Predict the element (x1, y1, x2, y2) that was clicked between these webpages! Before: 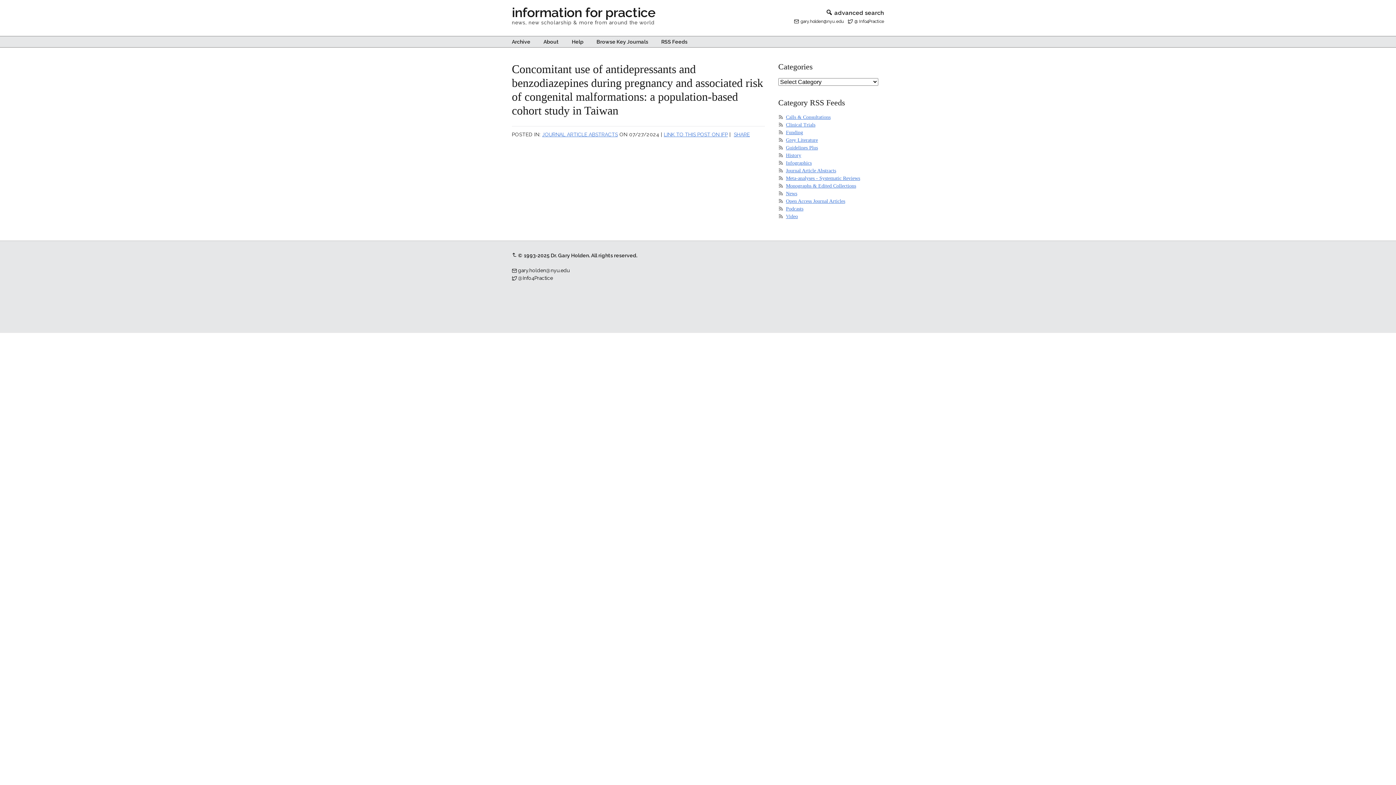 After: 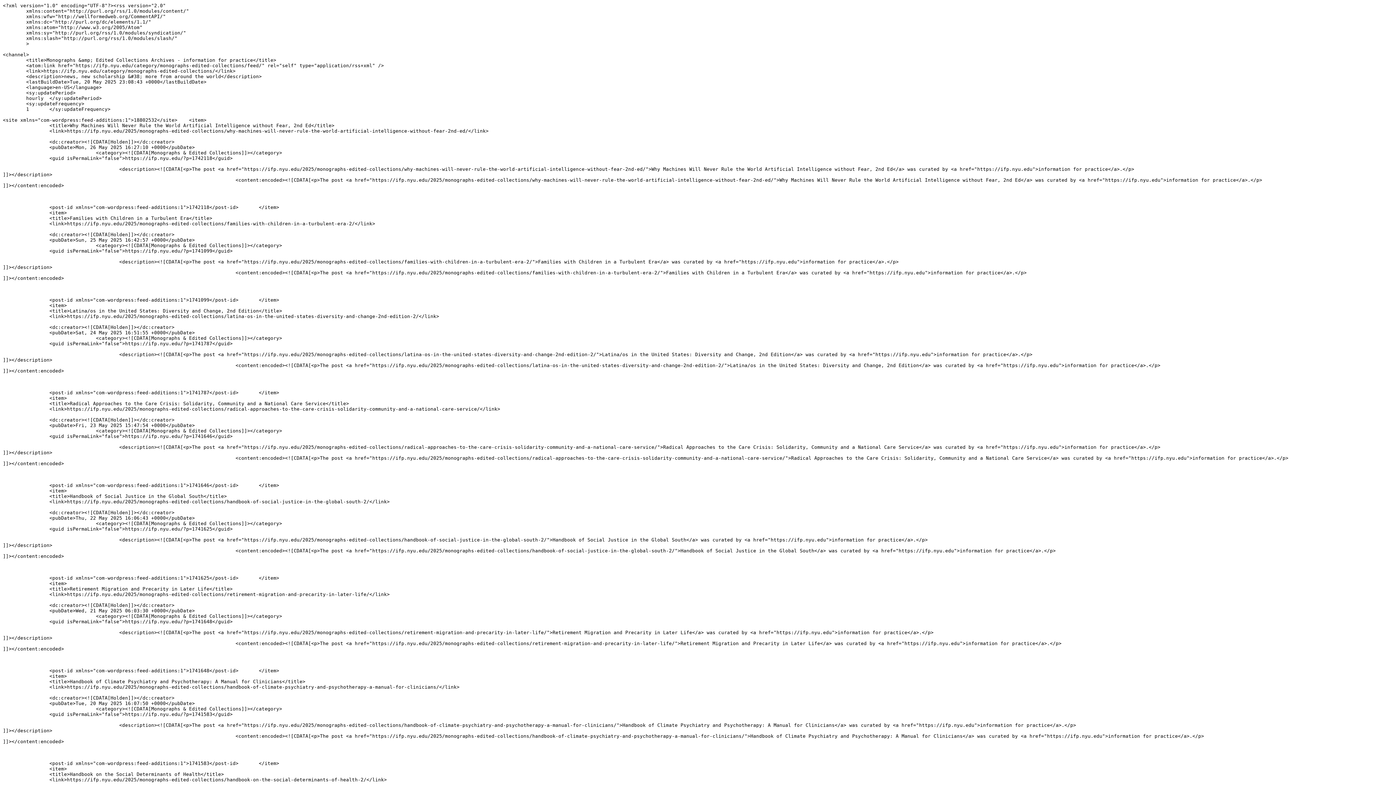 Action: bbox: (786, 183, 856, 188) label: Monographs & Edited Collections